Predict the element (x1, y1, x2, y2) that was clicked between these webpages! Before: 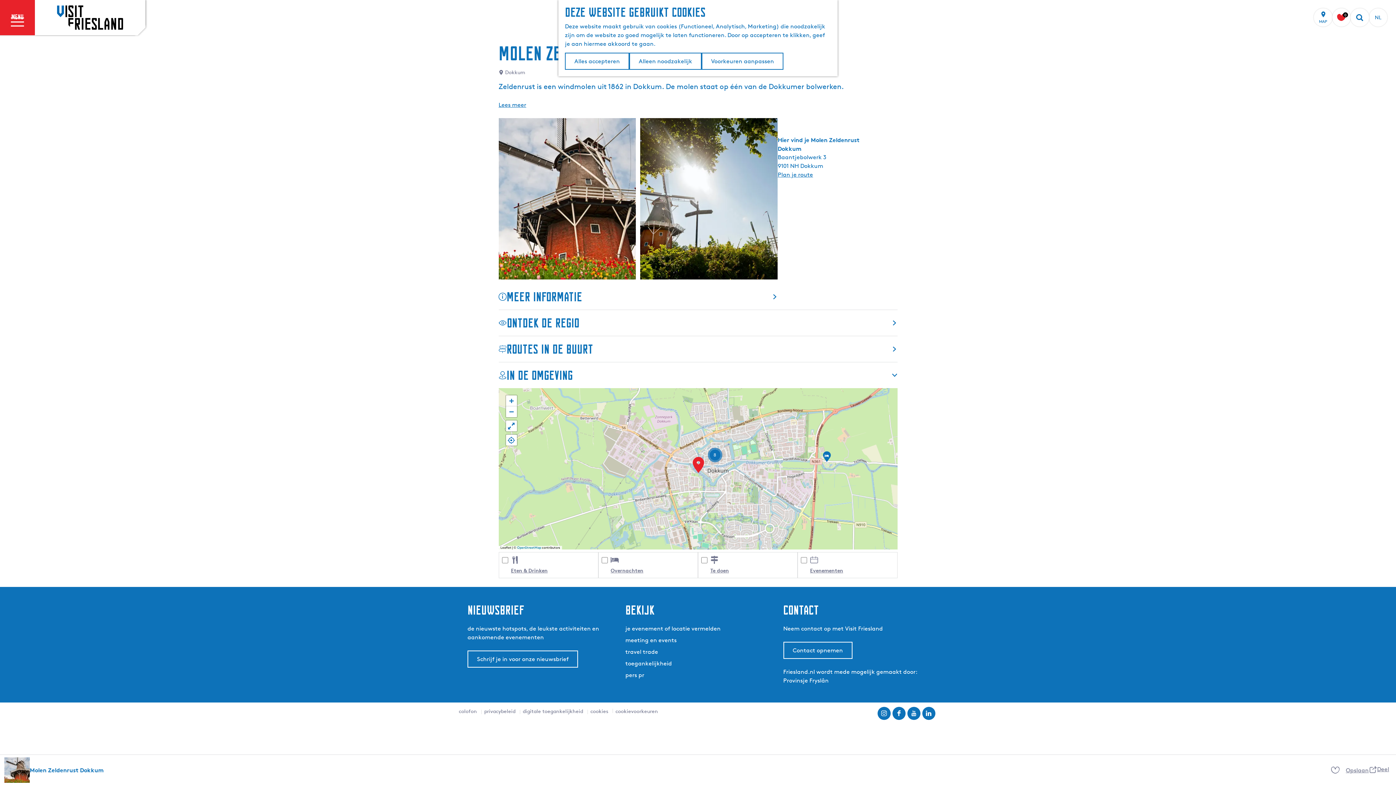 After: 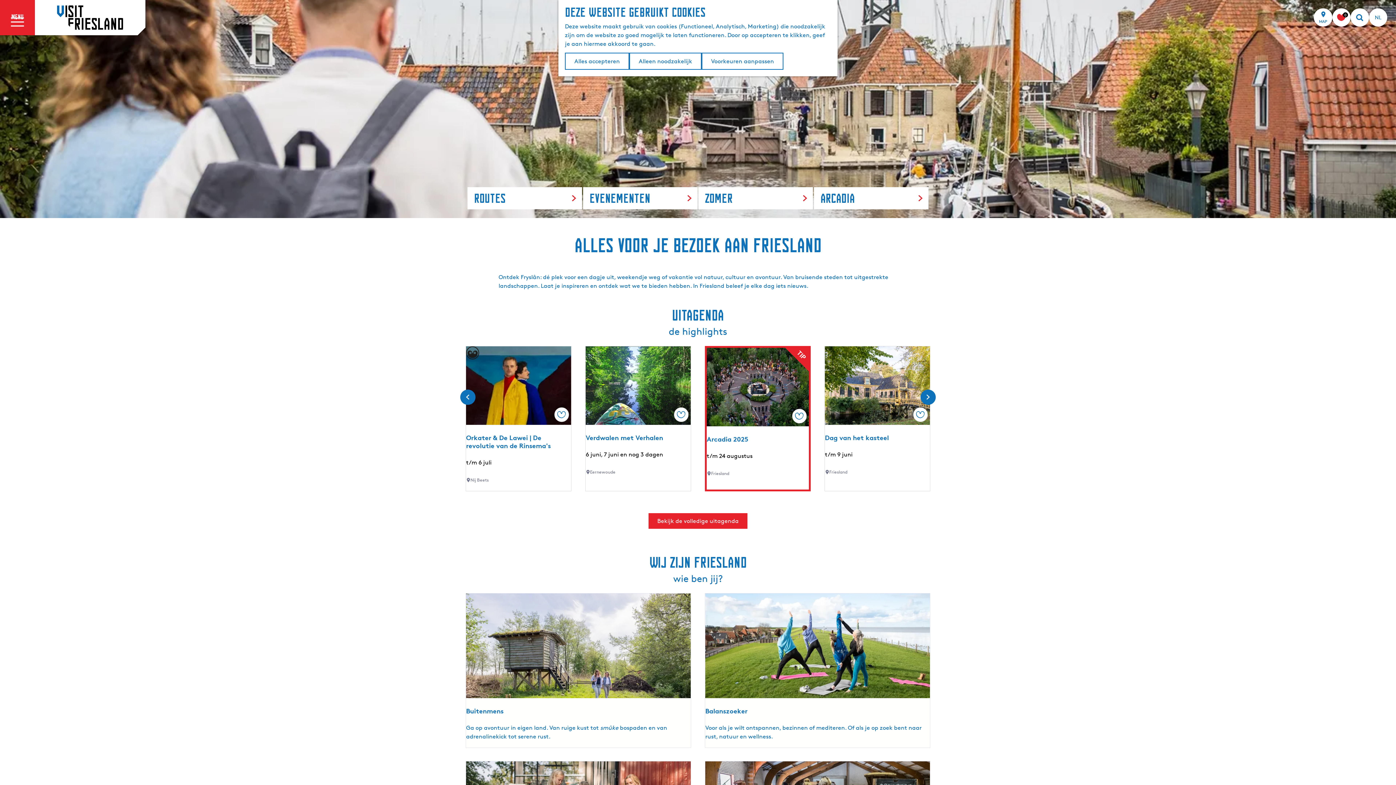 Action: label: Ga naar de homepage bbox: (57, 5, 123, 29)